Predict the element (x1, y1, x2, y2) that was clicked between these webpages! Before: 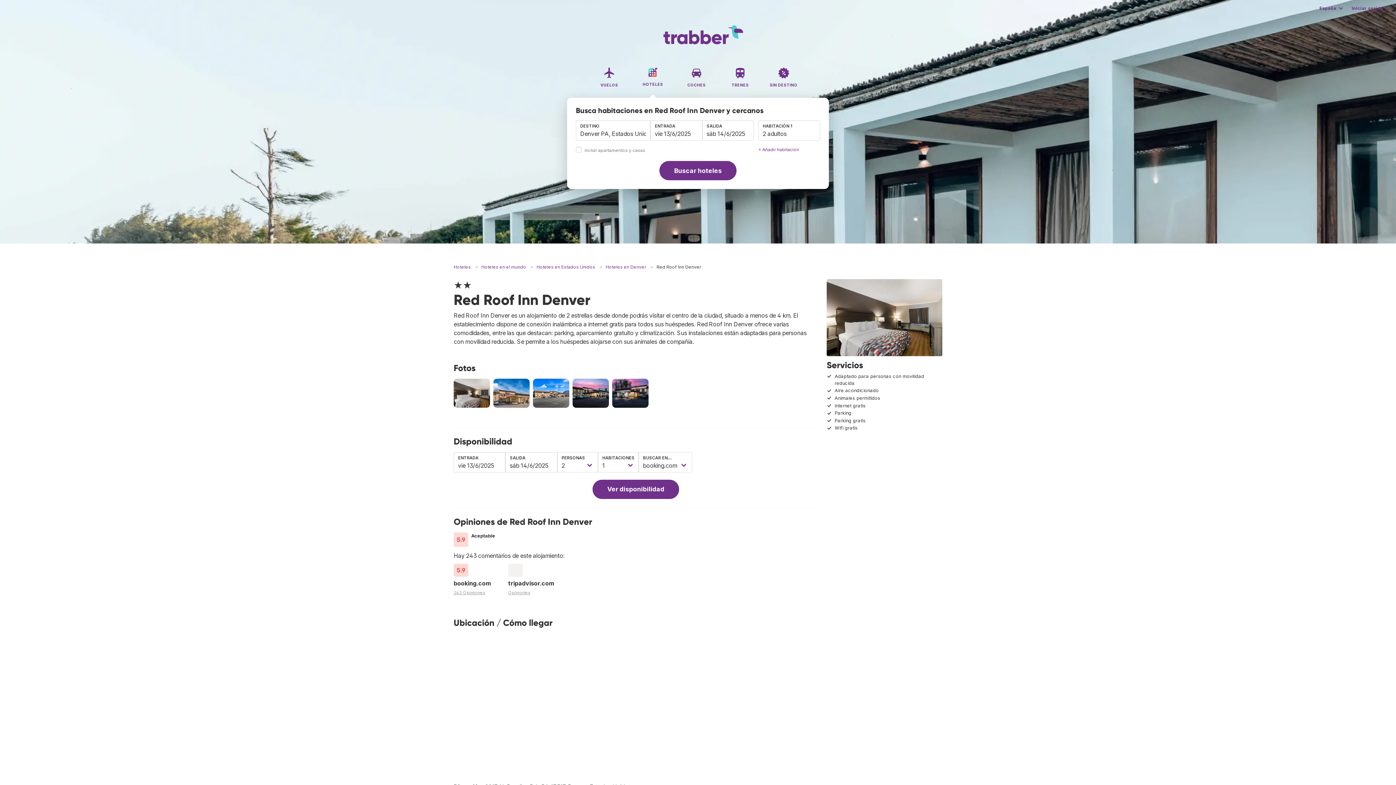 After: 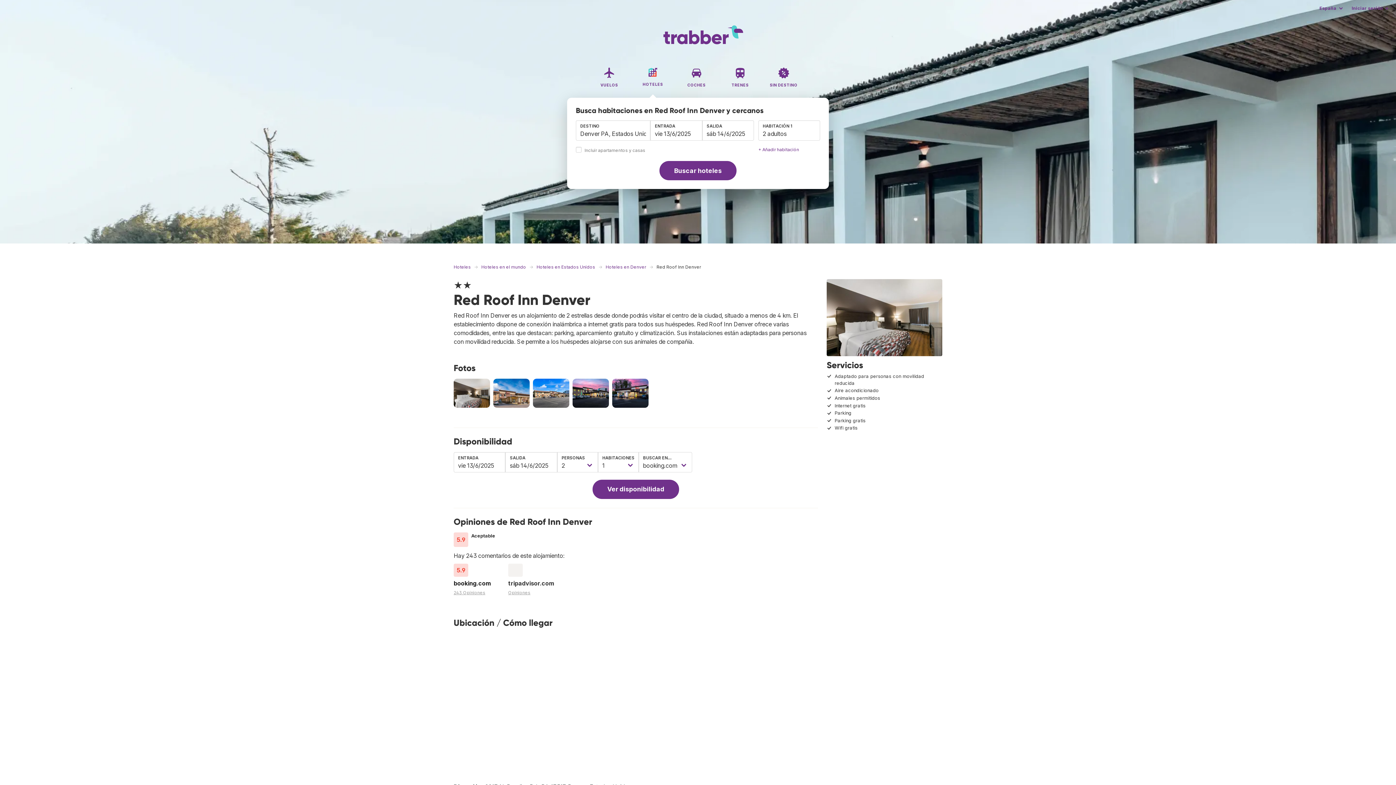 Action: label: booking.com bbox: (453, 580, 490, 587)